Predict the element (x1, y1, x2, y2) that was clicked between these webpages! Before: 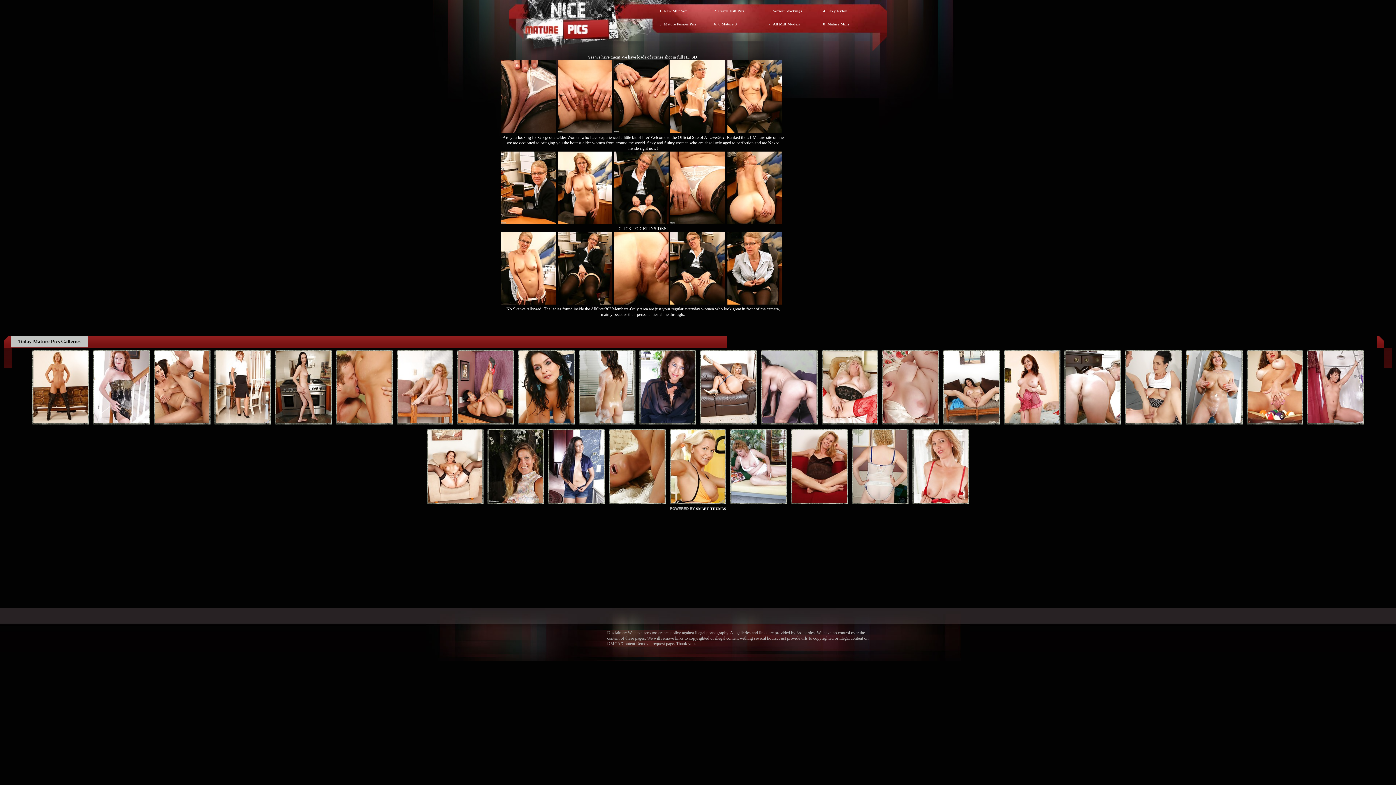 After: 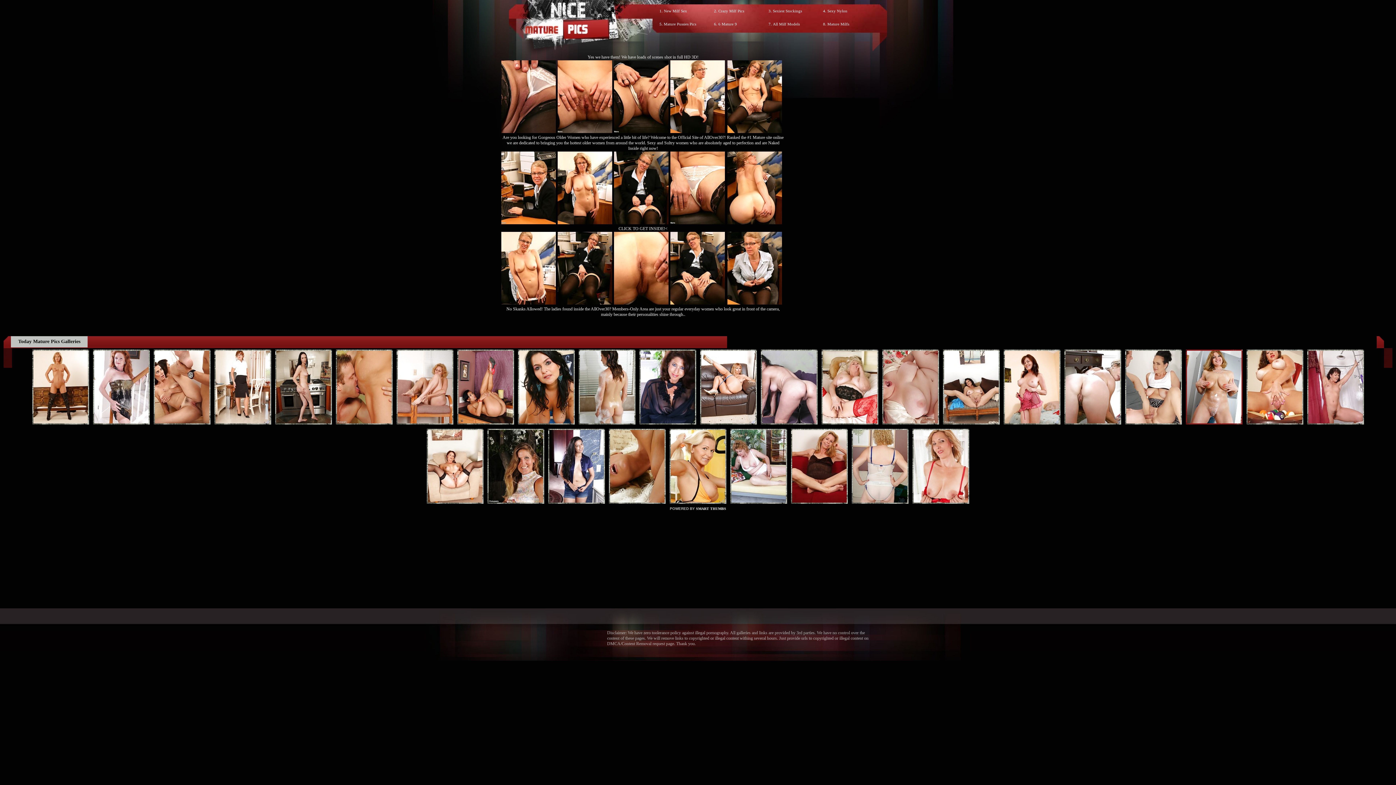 Action: bbox: (1186, 349, 1242, 426)